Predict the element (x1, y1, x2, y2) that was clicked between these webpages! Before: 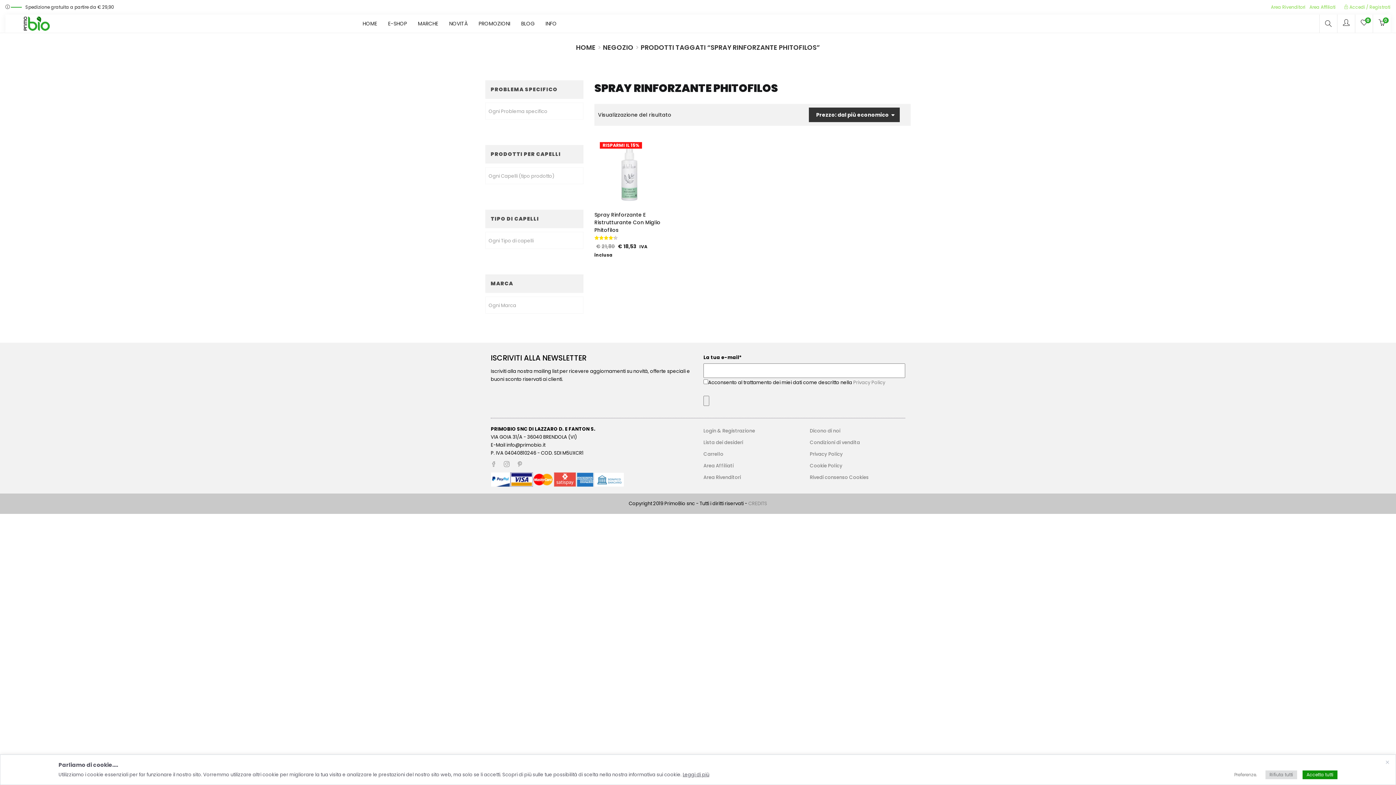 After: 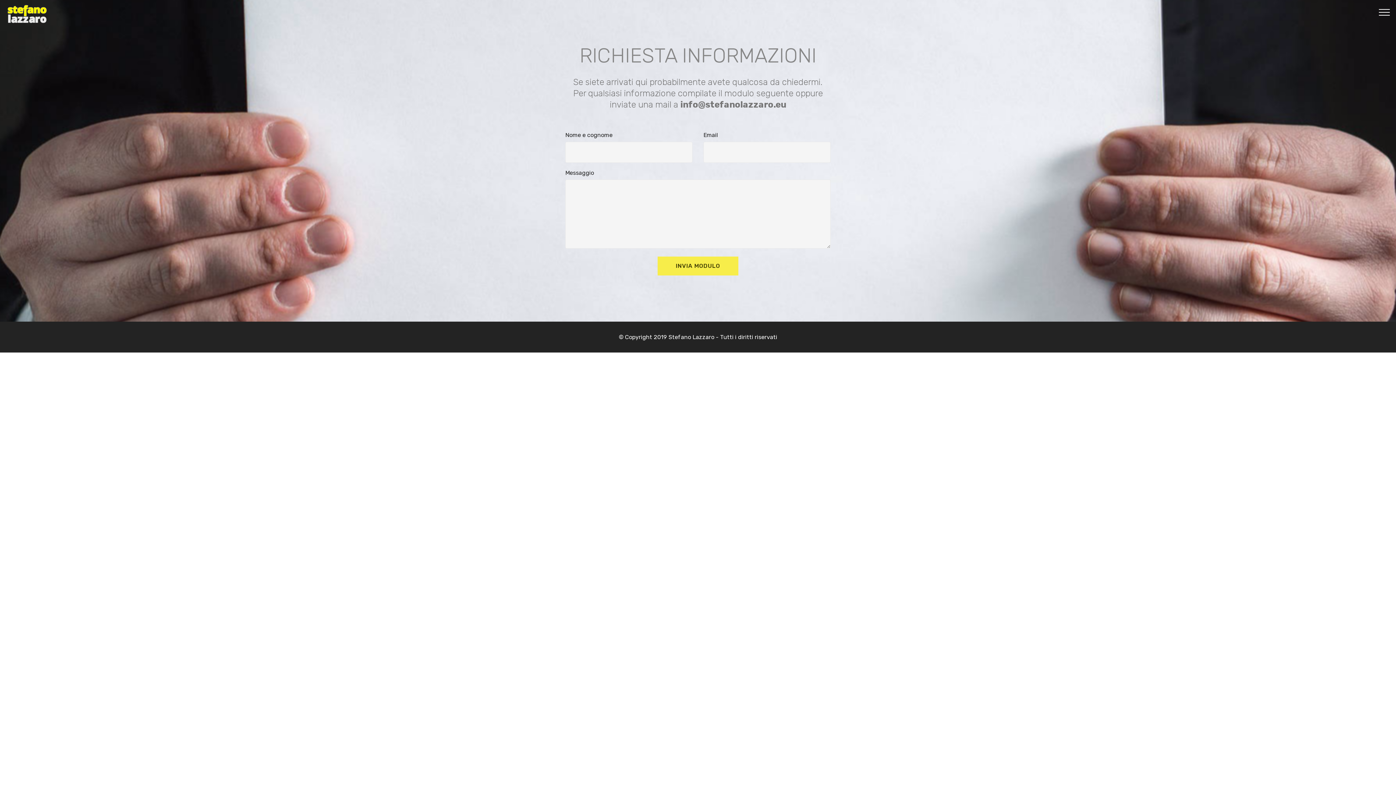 Action: label: CREDITS bbox: (748, 500, 767, 507)